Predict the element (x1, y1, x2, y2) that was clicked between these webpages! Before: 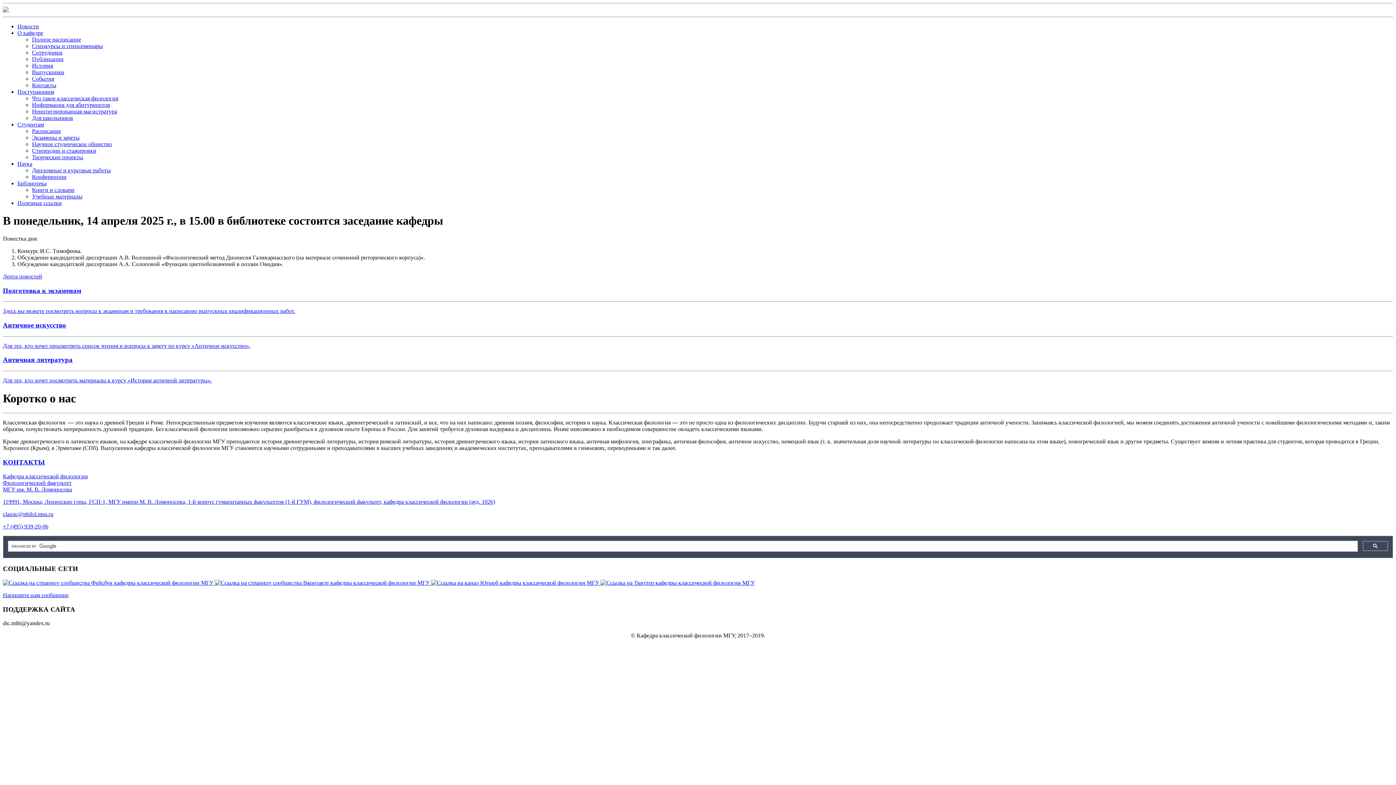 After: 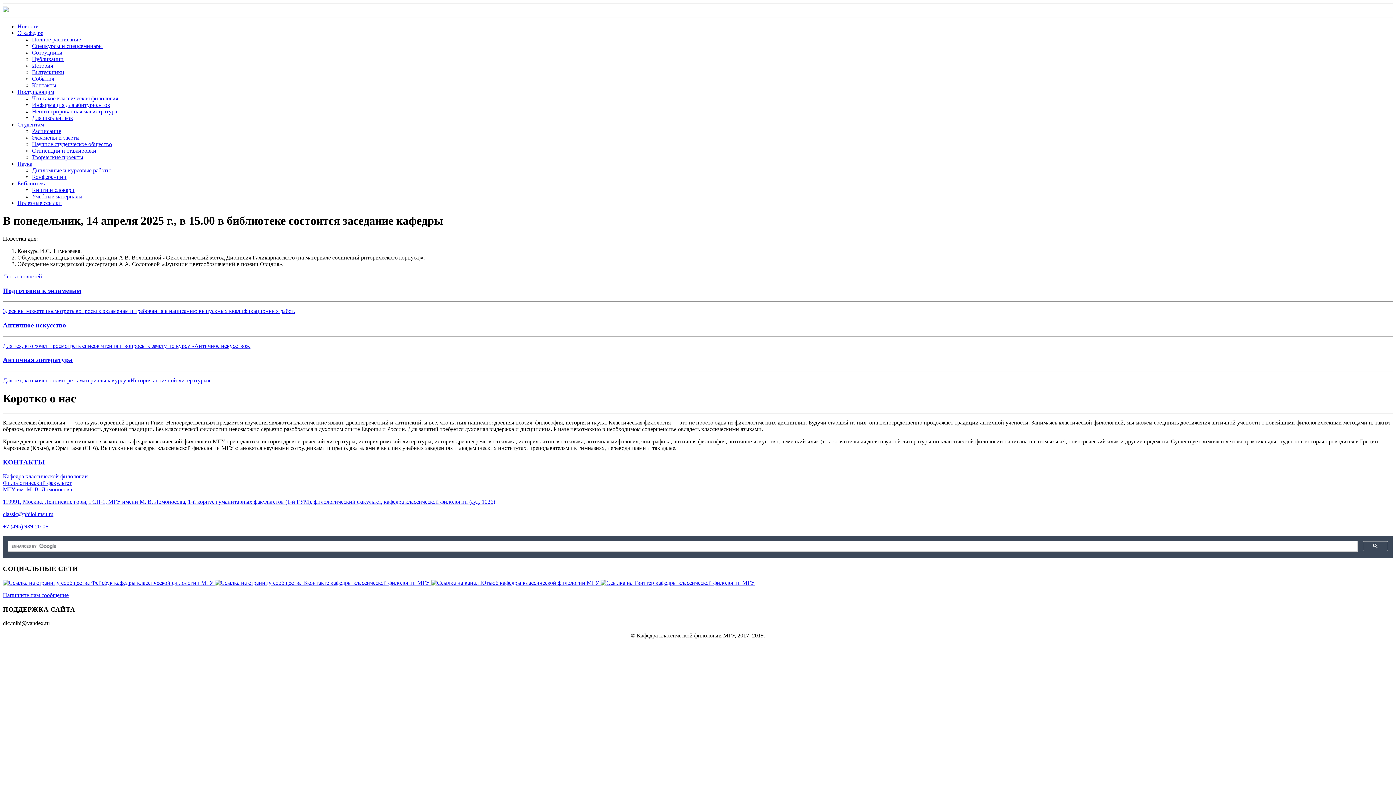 Action: label:   bbox: (2, 579, 214, 586)